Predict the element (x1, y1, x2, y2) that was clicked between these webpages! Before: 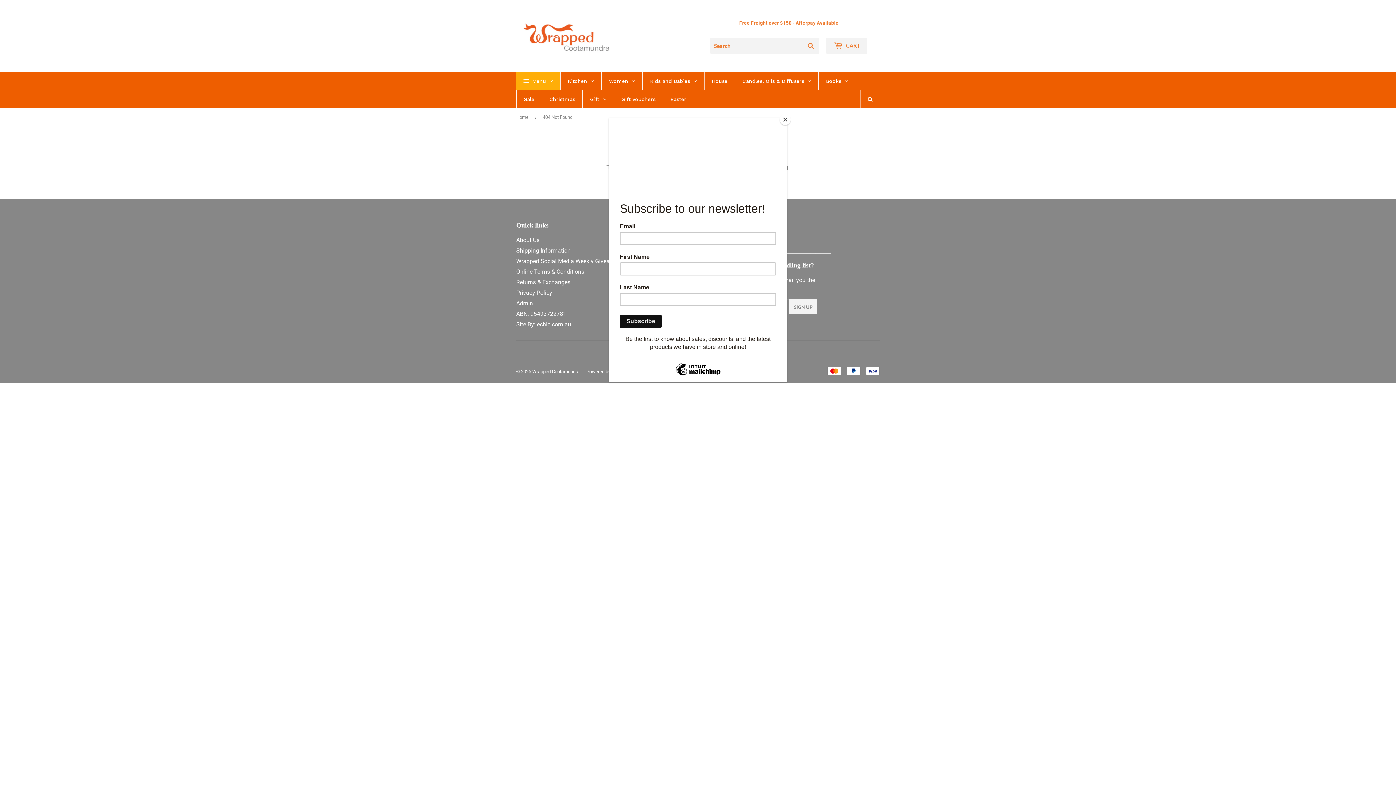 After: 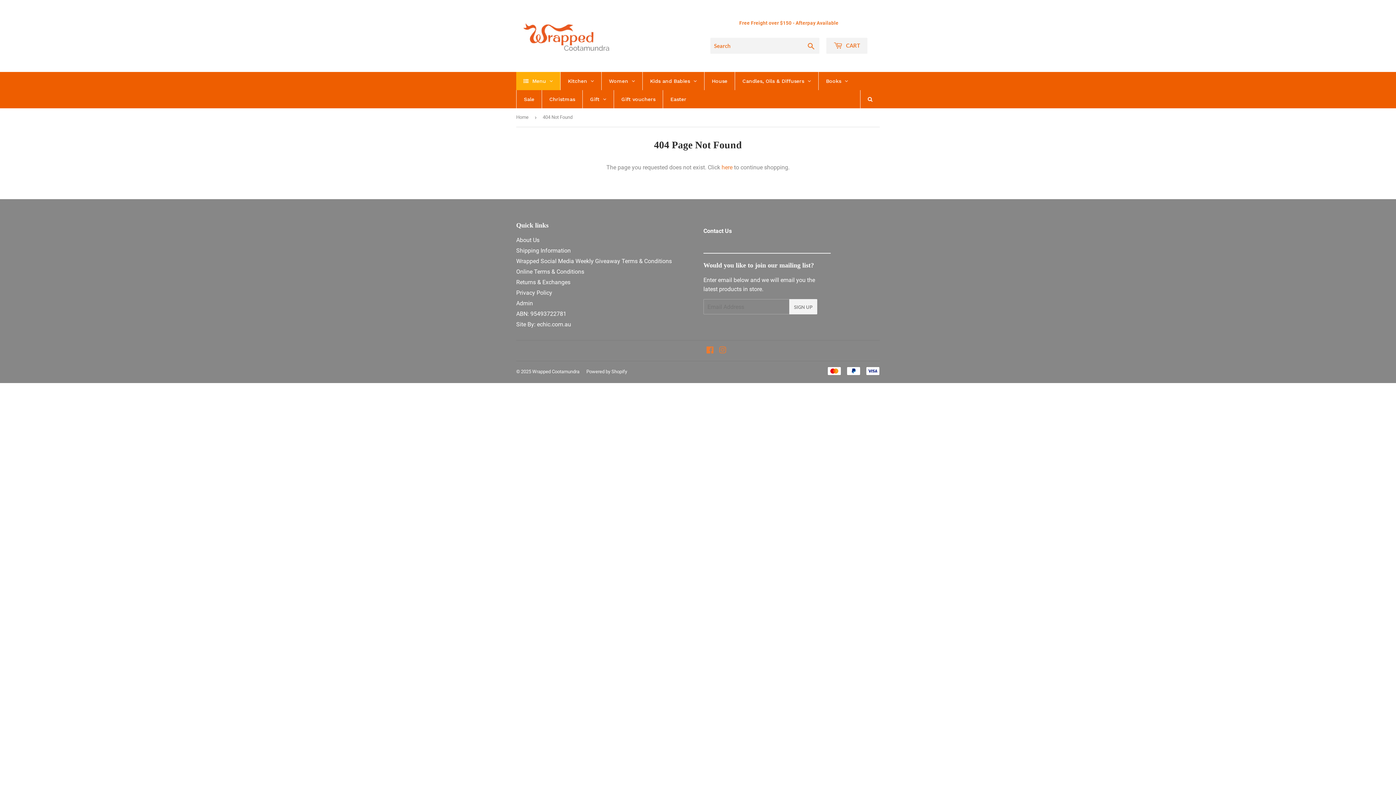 Action: bbox: (780, 114, 790, 125) label: Close